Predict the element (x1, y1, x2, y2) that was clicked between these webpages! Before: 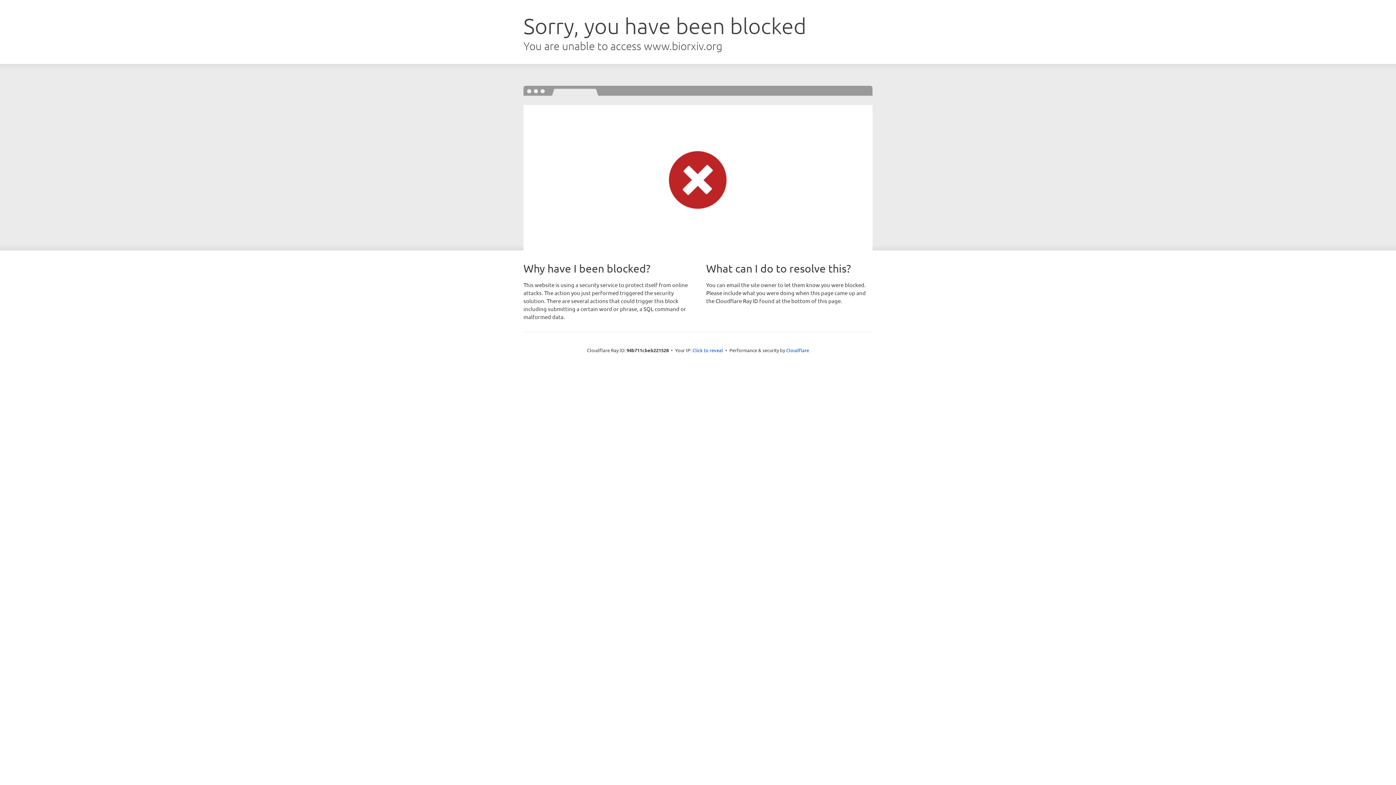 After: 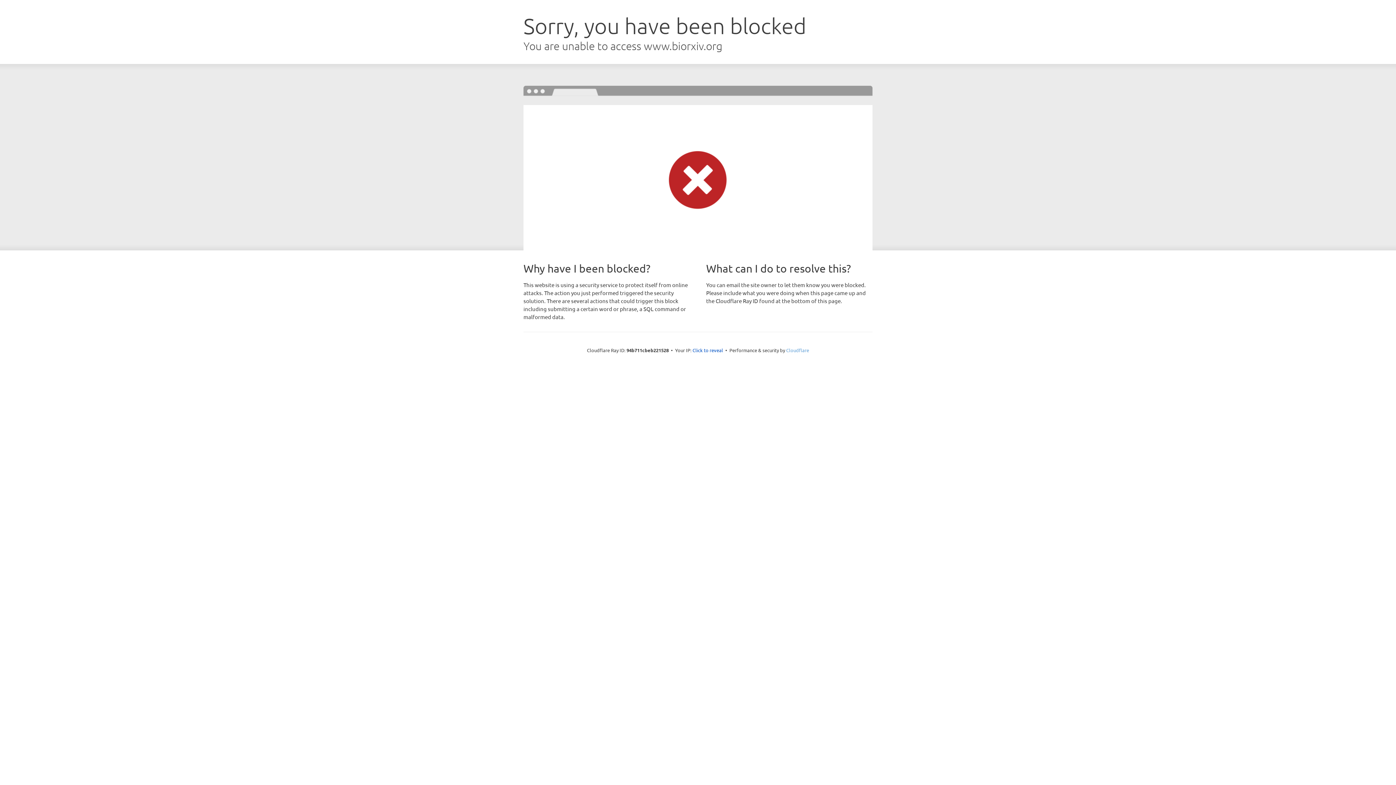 Action: label: Cloudflare bbox: (786, 347, 809, 353)